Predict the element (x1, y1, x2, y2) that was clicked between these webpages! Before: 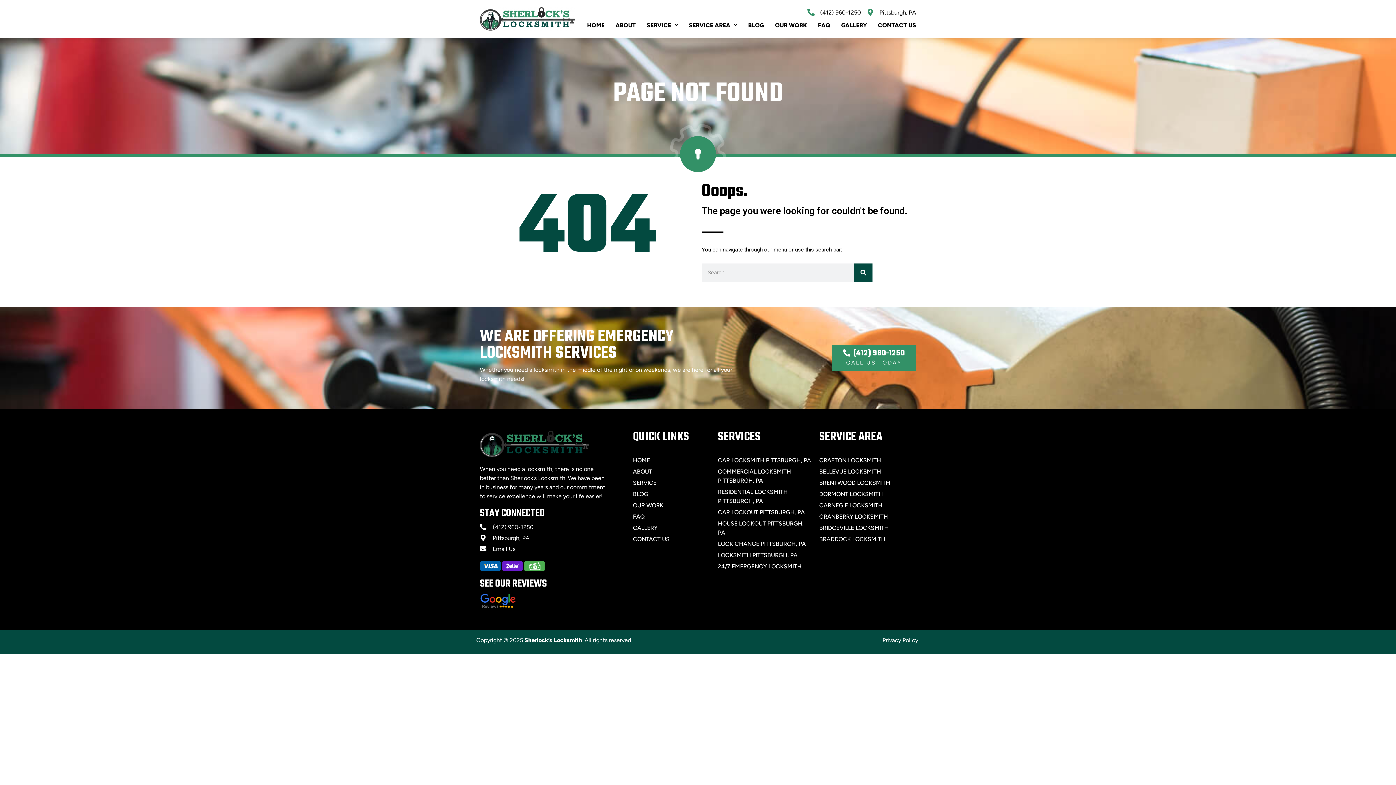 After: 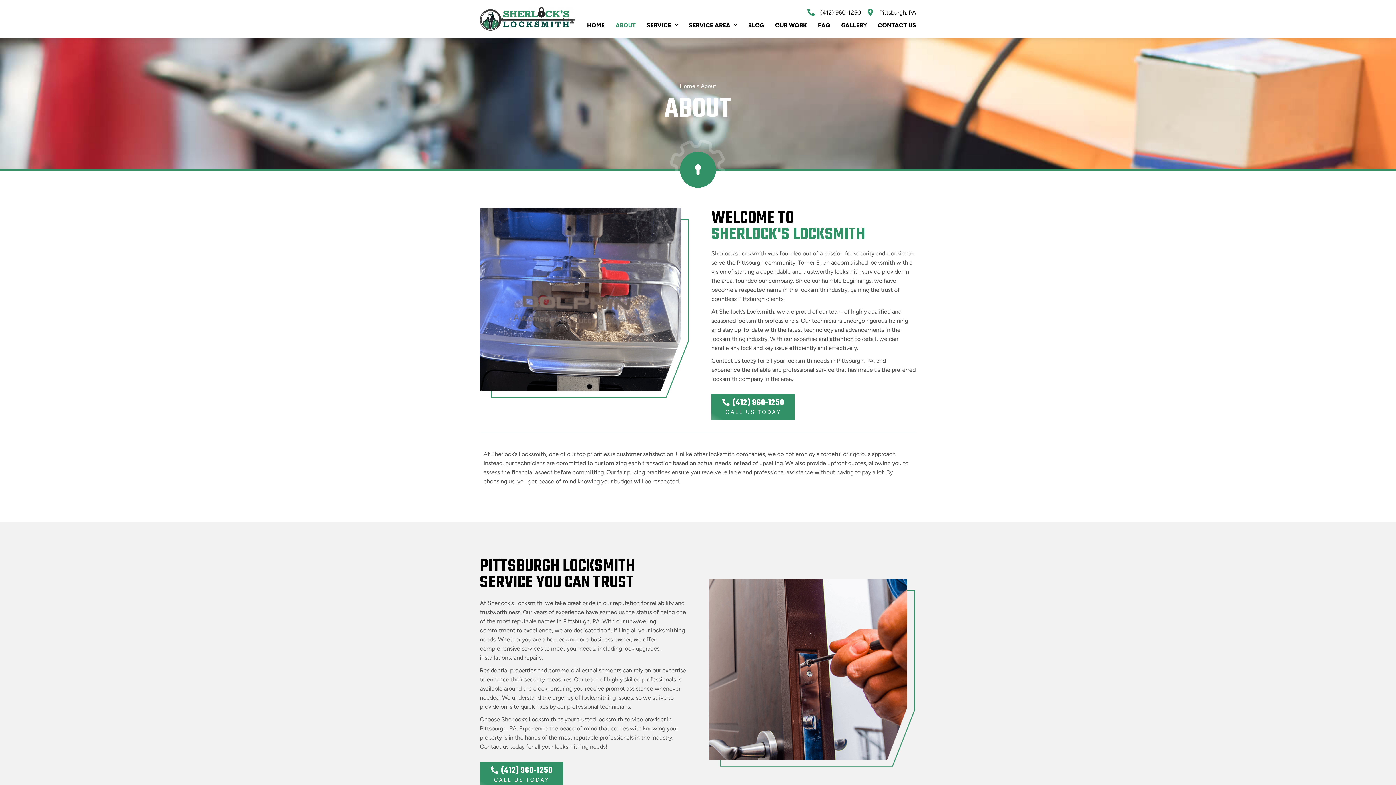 Action: label: ABOUT bbox: (615, 20, 635, 29)